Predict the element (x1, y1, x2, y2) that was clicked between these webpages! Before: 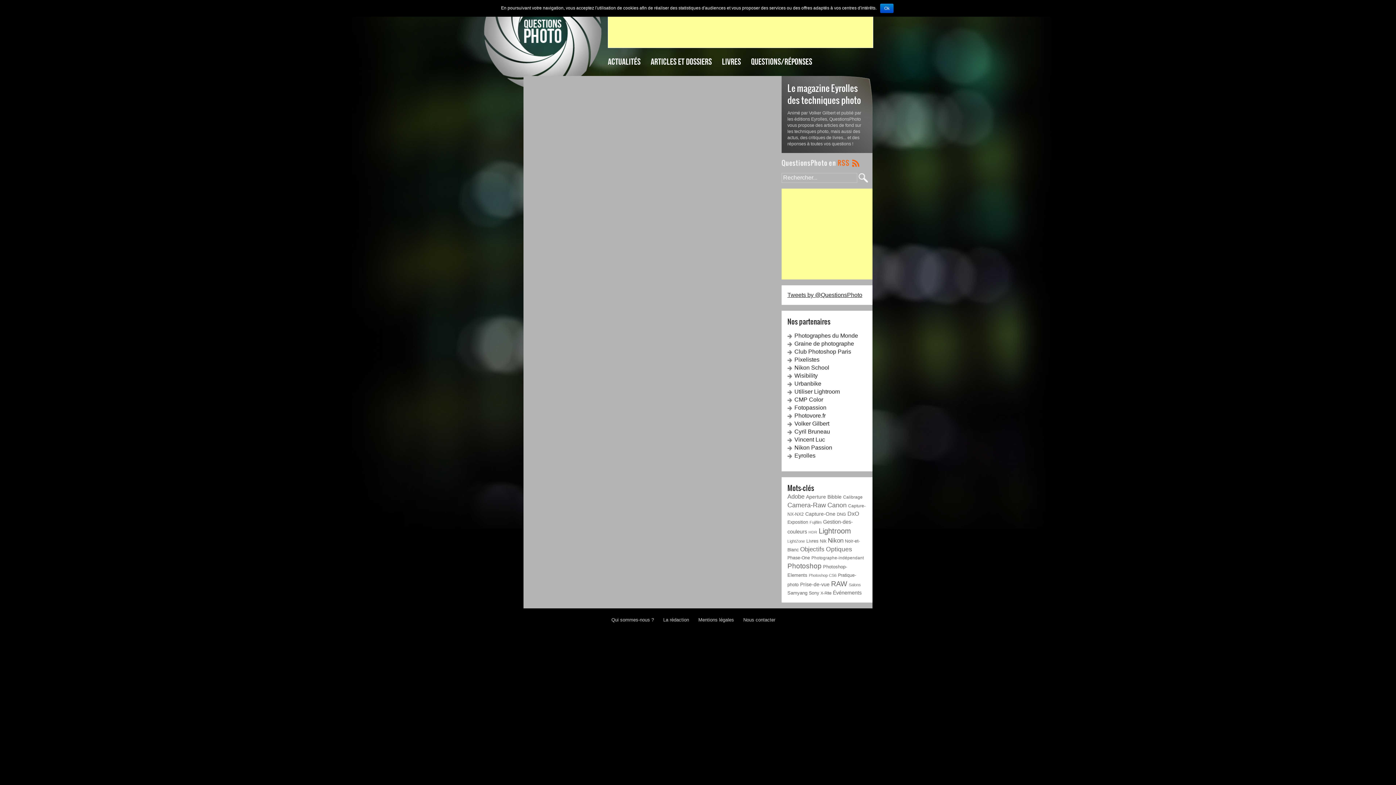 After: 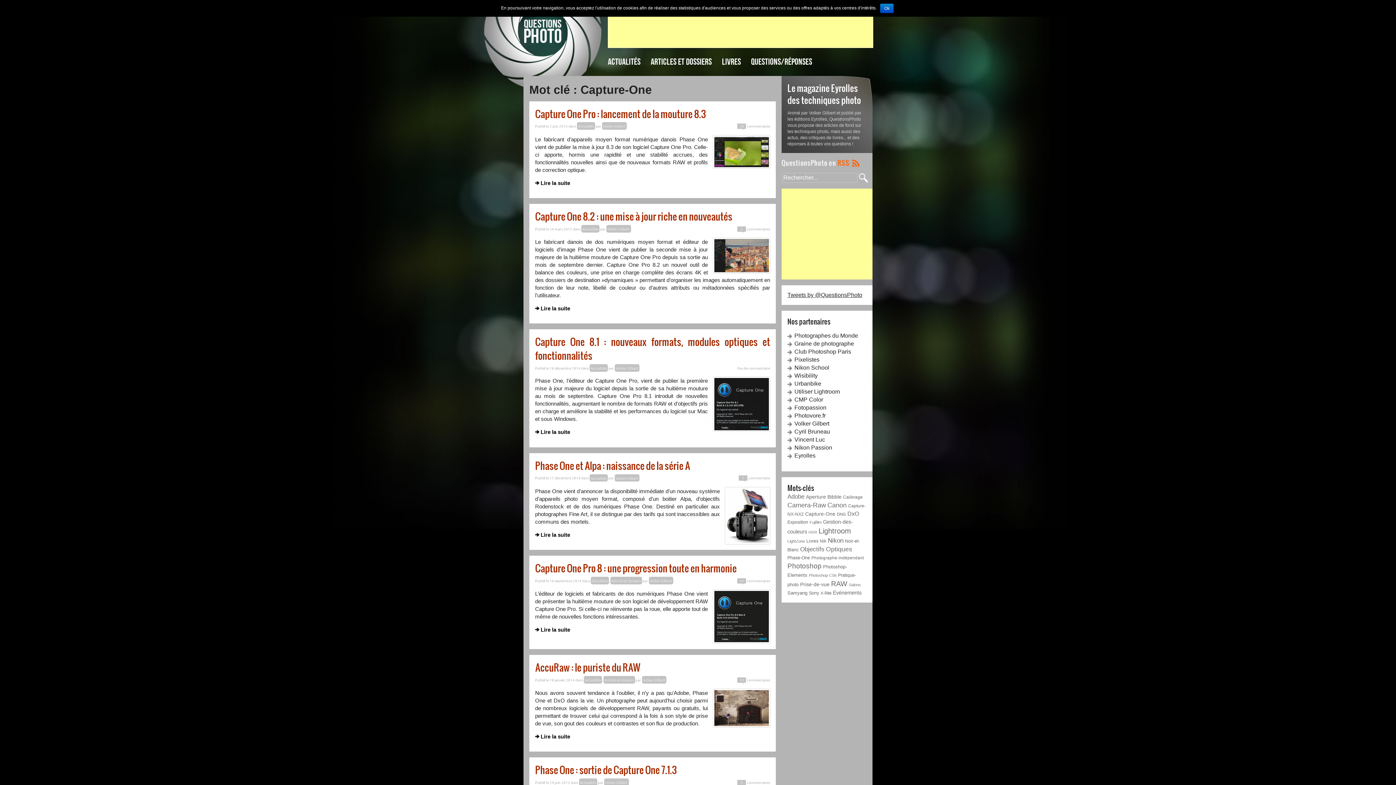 Action: label: Capture-One bbox: (805, 511, 835, 516)